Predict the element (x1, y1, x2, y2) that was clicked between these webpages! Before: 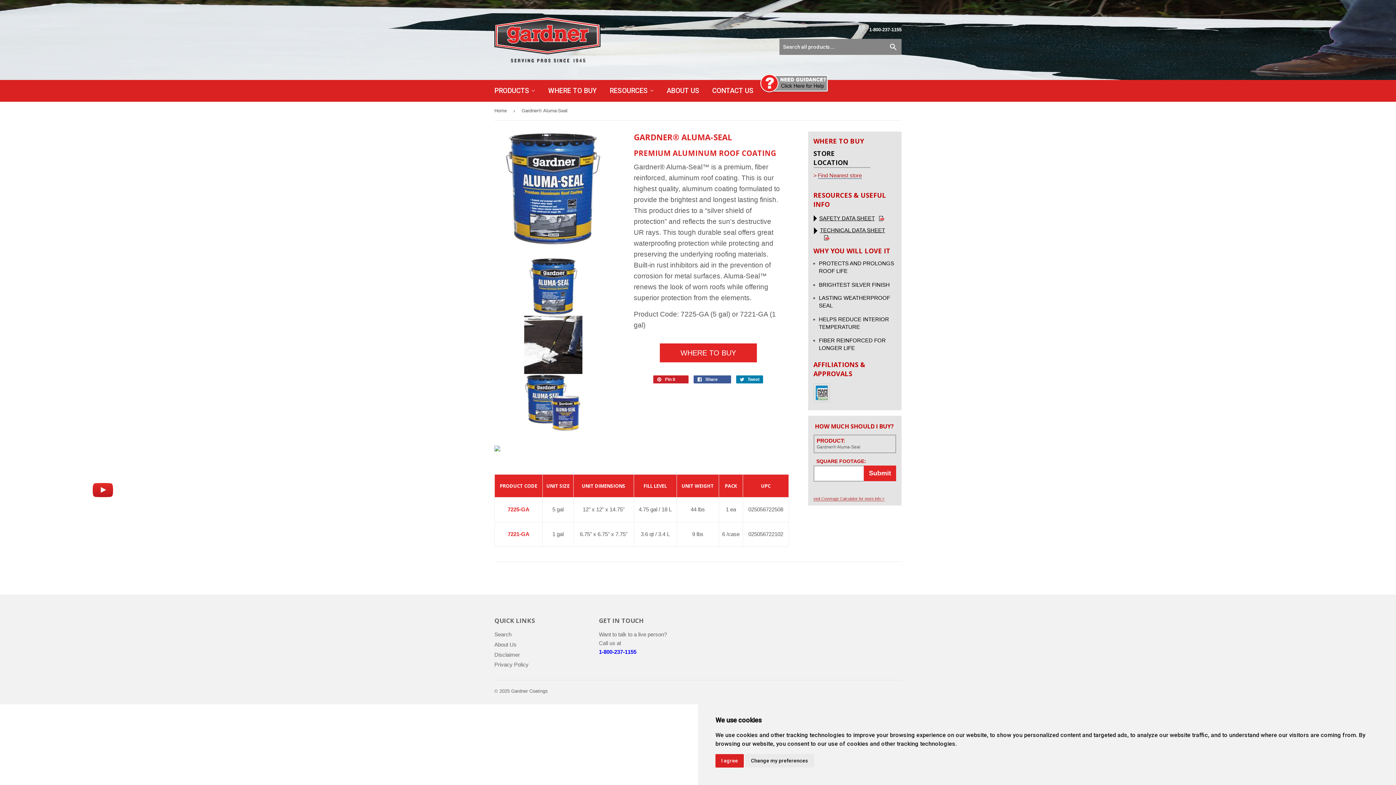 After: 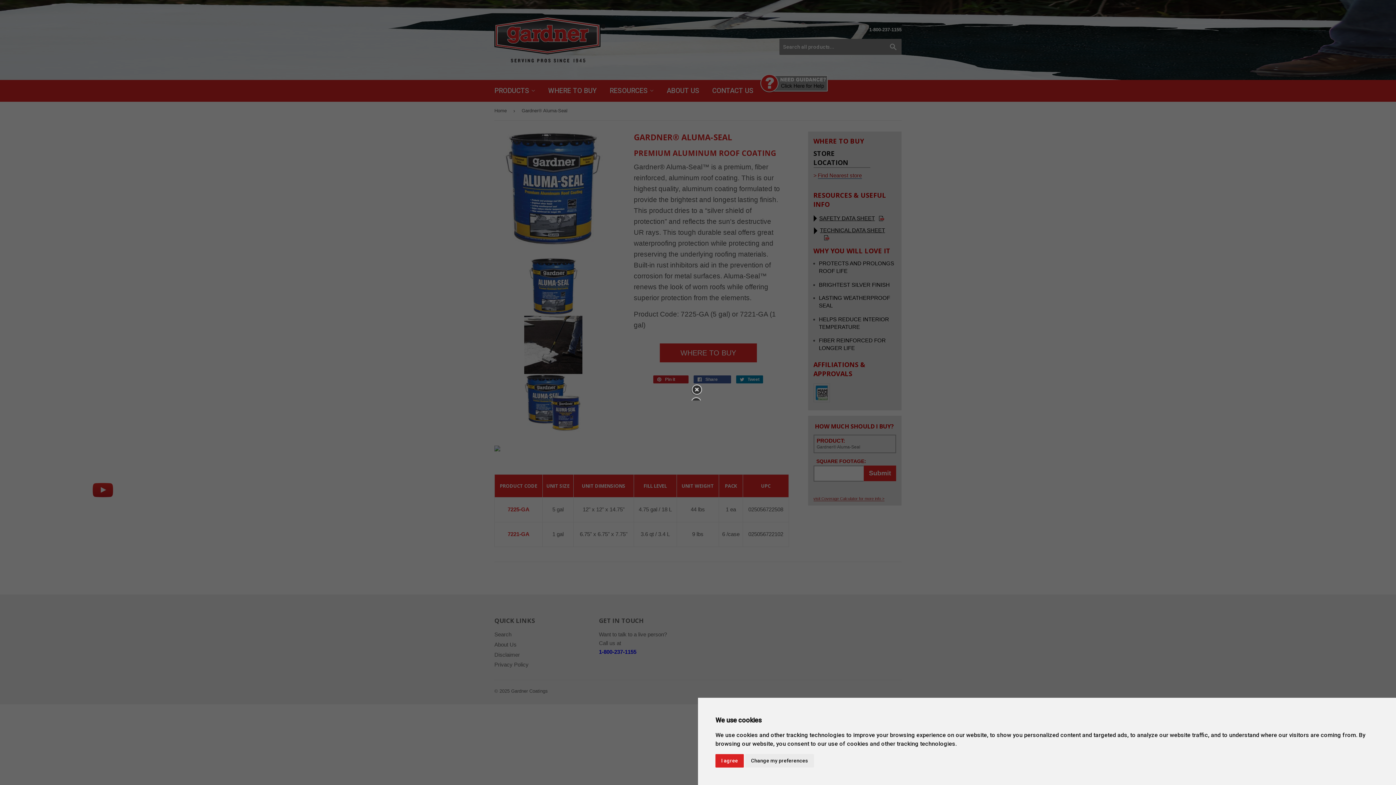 Action: label: SDS:  bbox: (819, 214, 890, 223)